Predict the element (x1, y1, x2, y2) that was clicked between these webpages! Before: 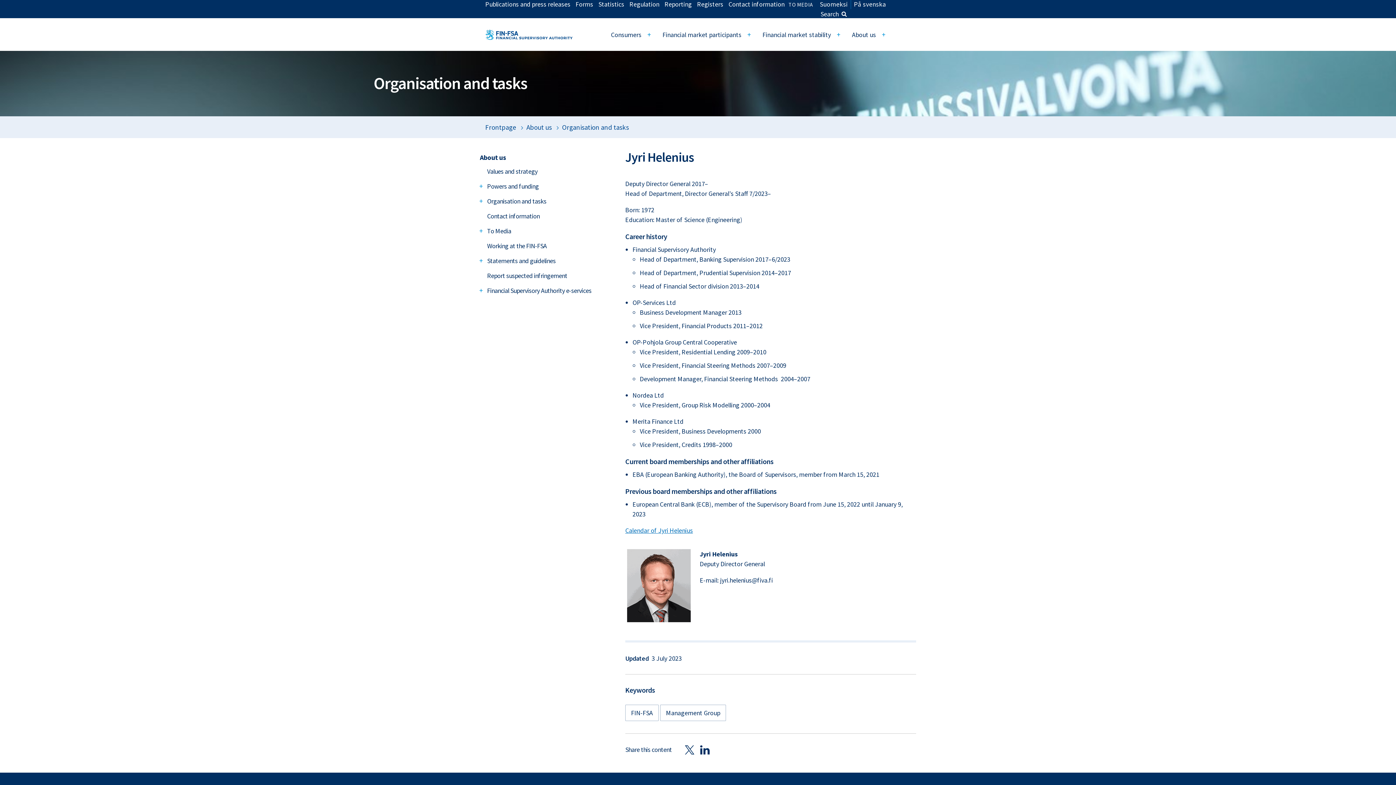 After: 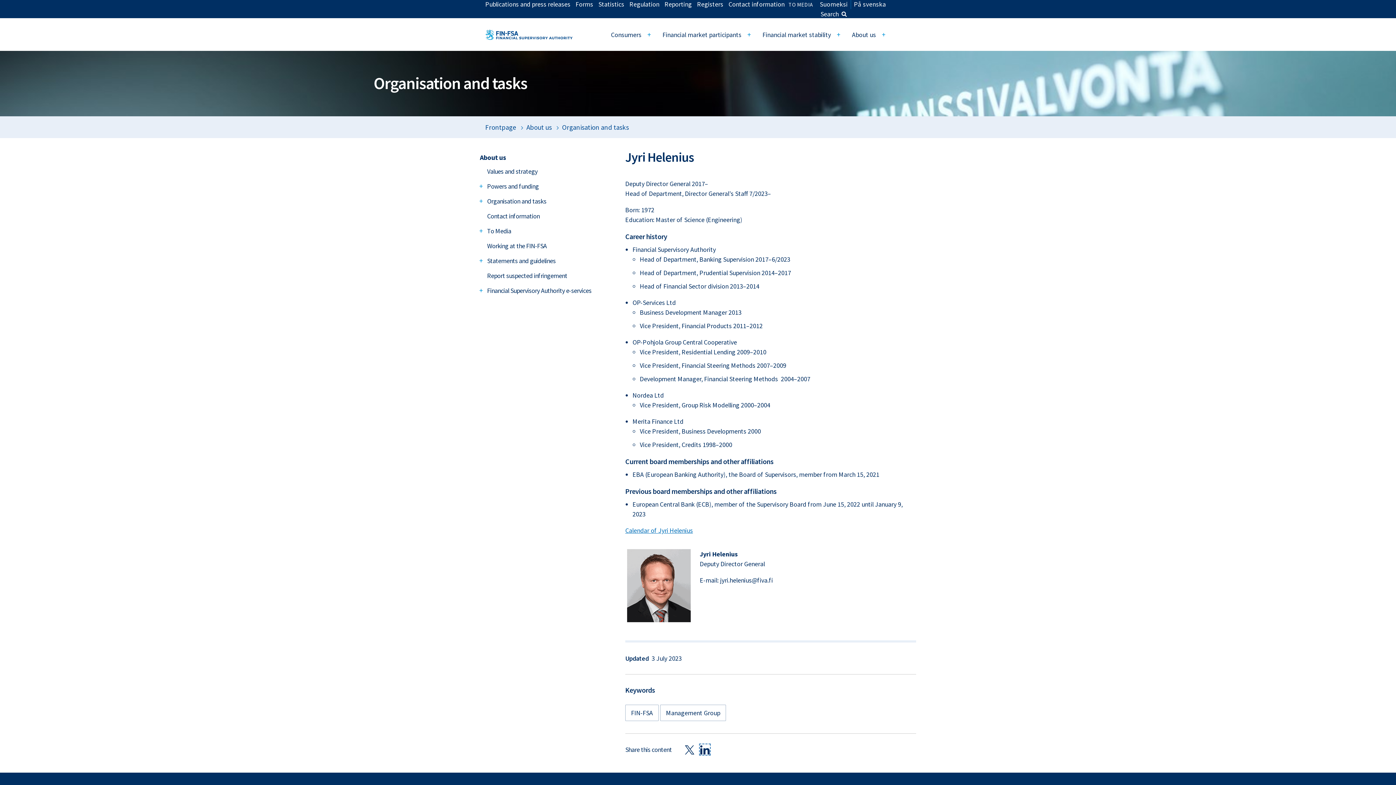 Action: label: Share this content LinkedIn bbox: (700, 745, 709, 754)